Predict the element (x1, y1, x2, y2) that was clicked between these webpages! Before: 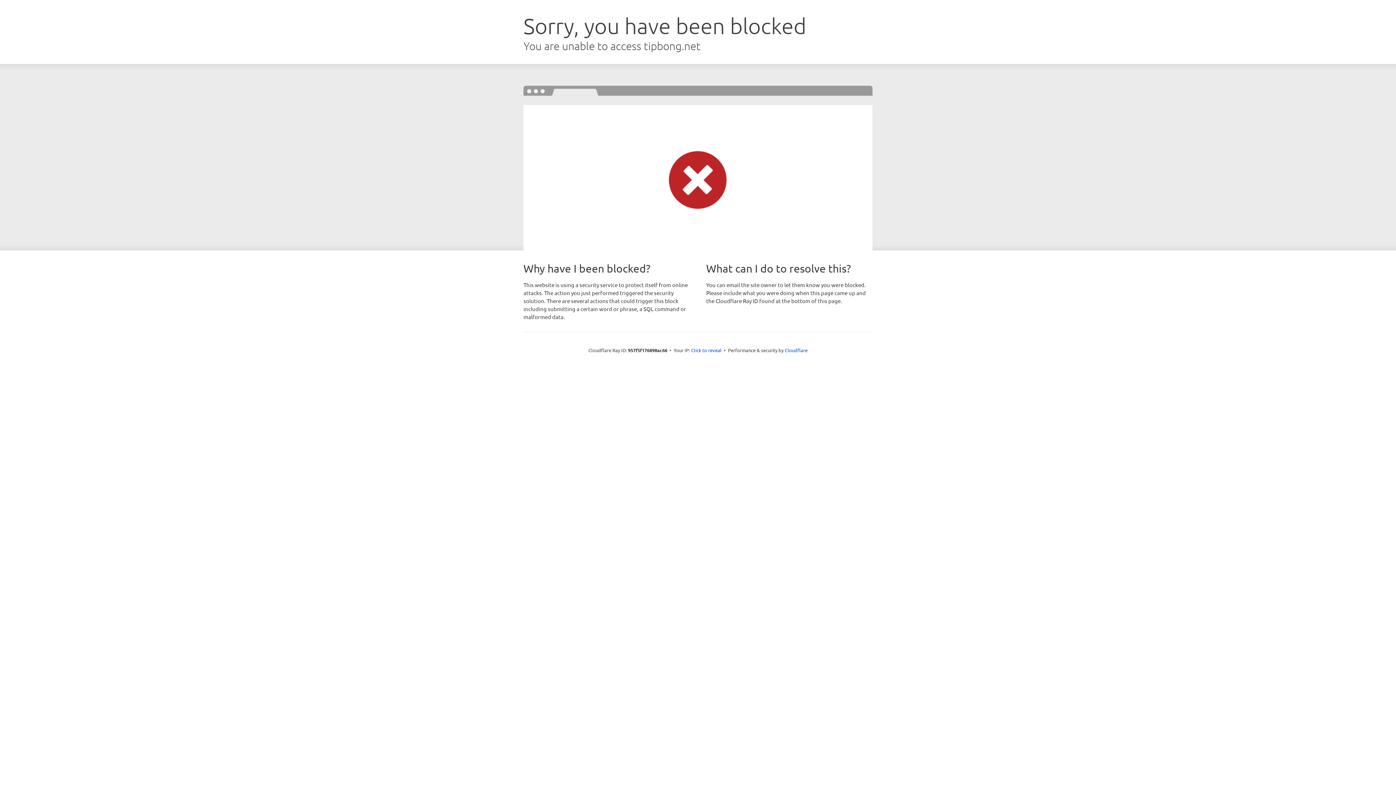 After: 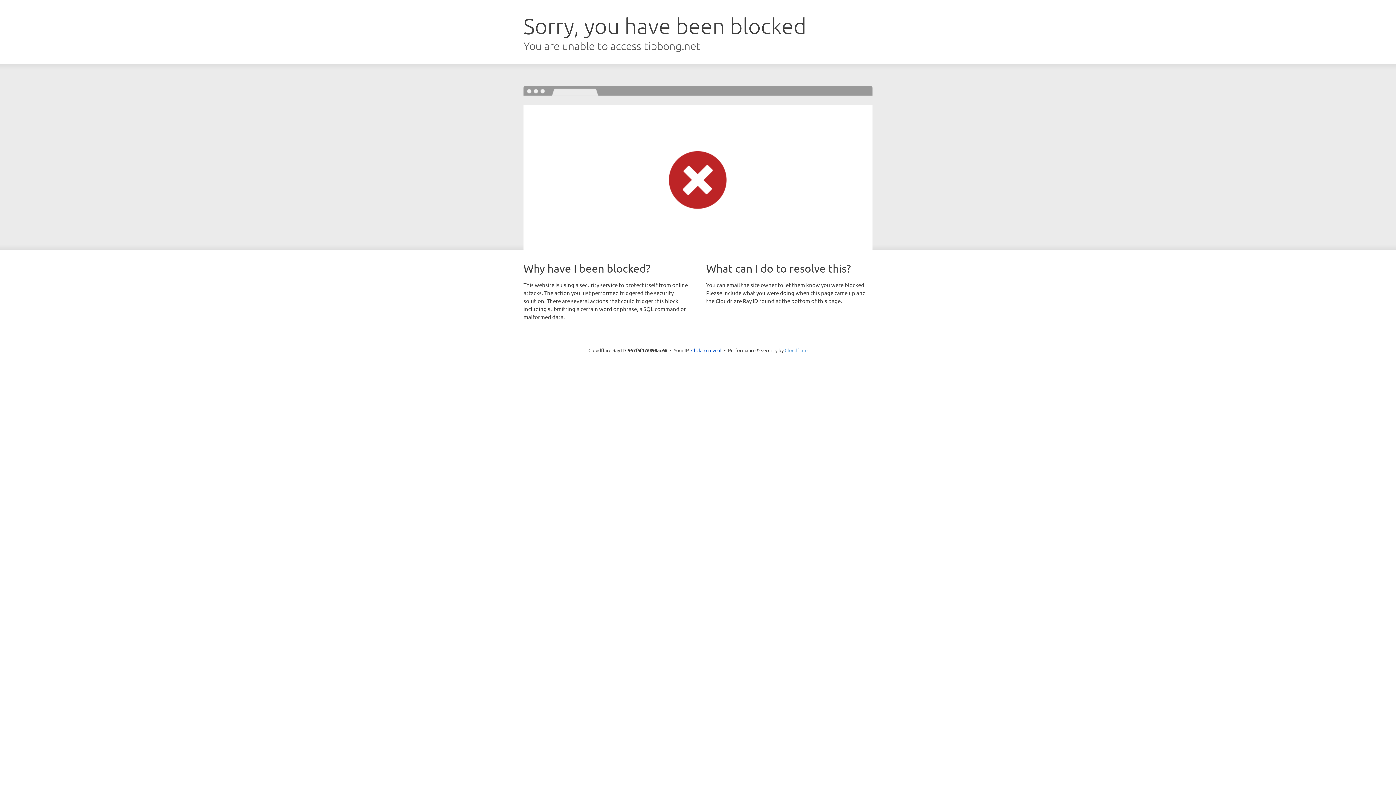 Action: label: Cloudflare bbox: (784, 347, 807, 353)